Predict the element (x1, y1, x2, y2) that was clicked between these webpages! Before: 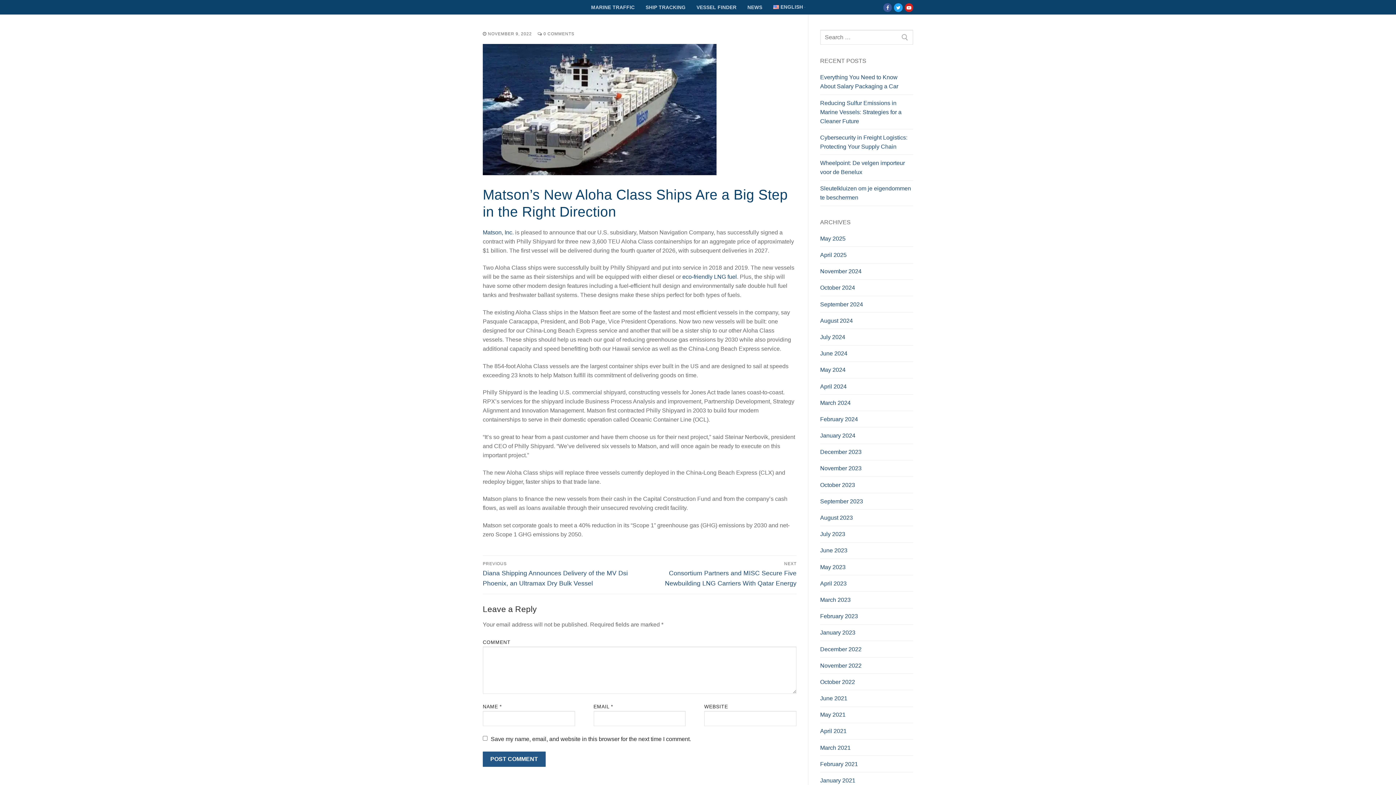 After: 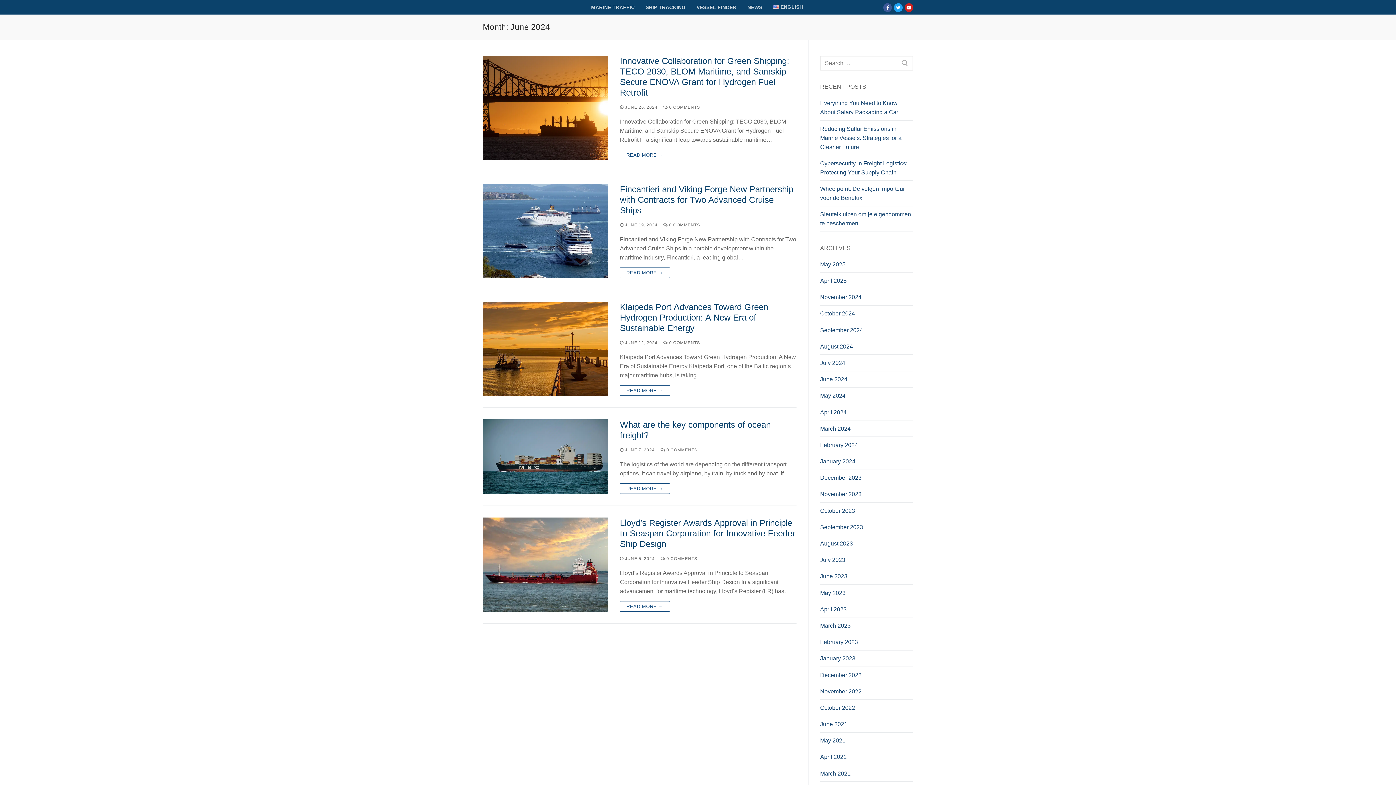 Action: label: June 2024 bbox: (820, 349, 913, 362)